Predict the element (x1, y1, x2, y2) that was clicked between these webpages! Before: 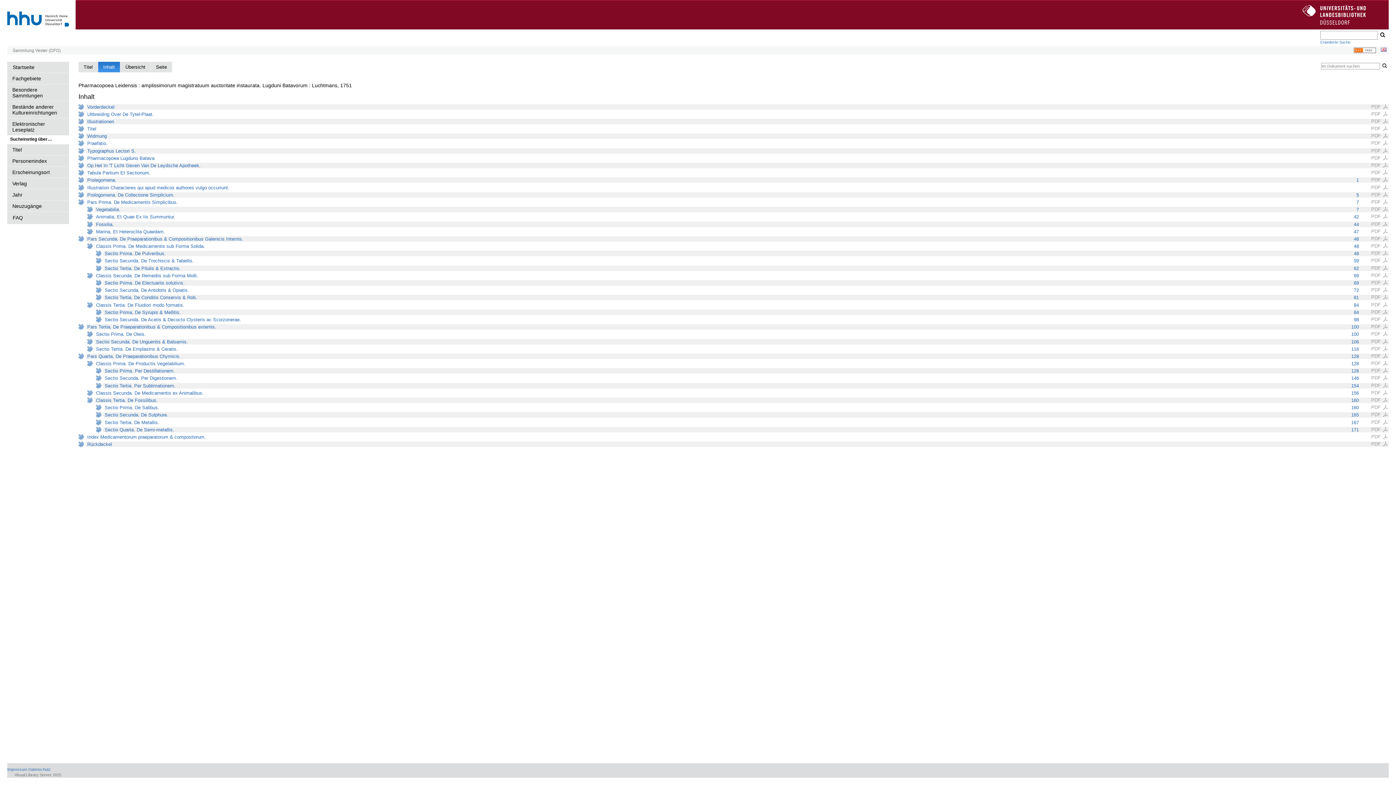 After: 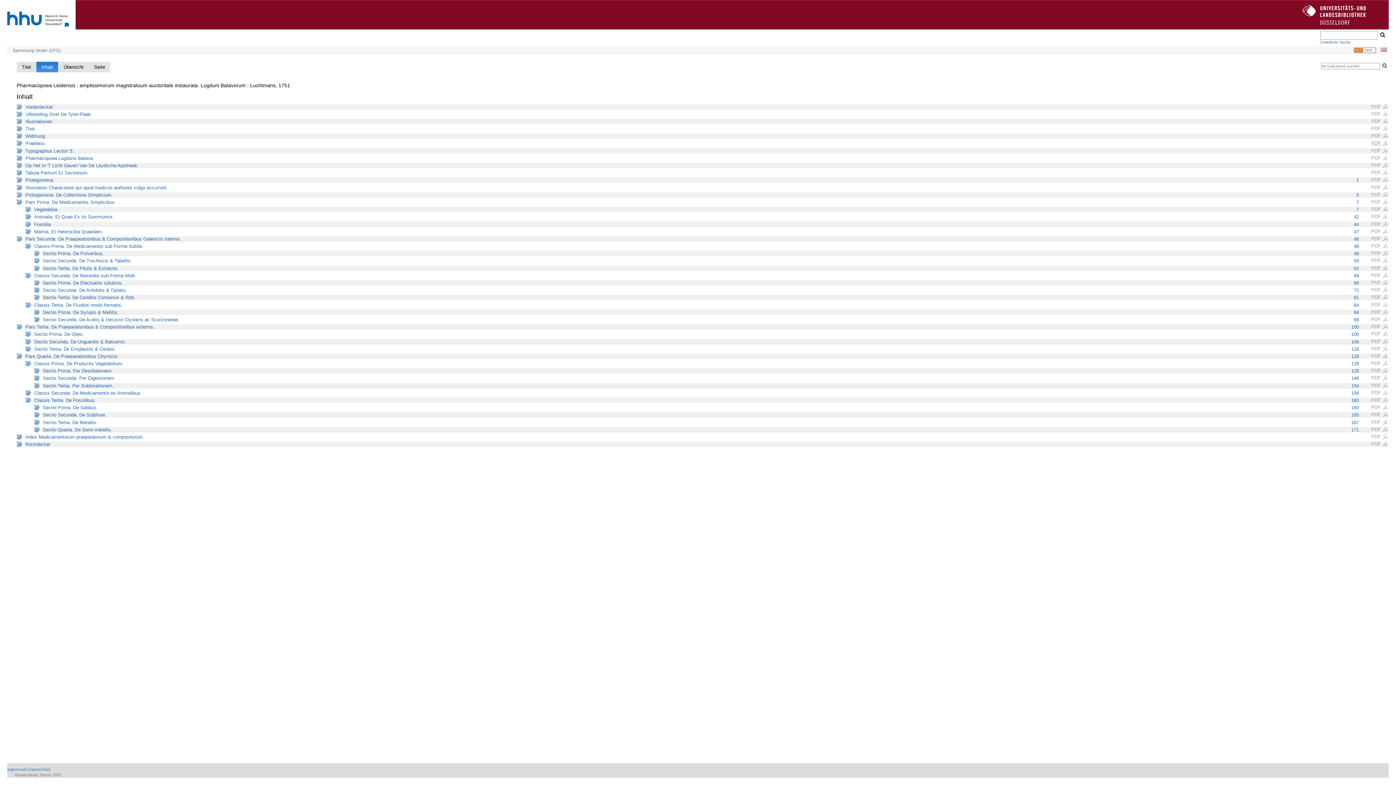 Action: label: PDF  bbox: (1371, 140, 1389, 145)